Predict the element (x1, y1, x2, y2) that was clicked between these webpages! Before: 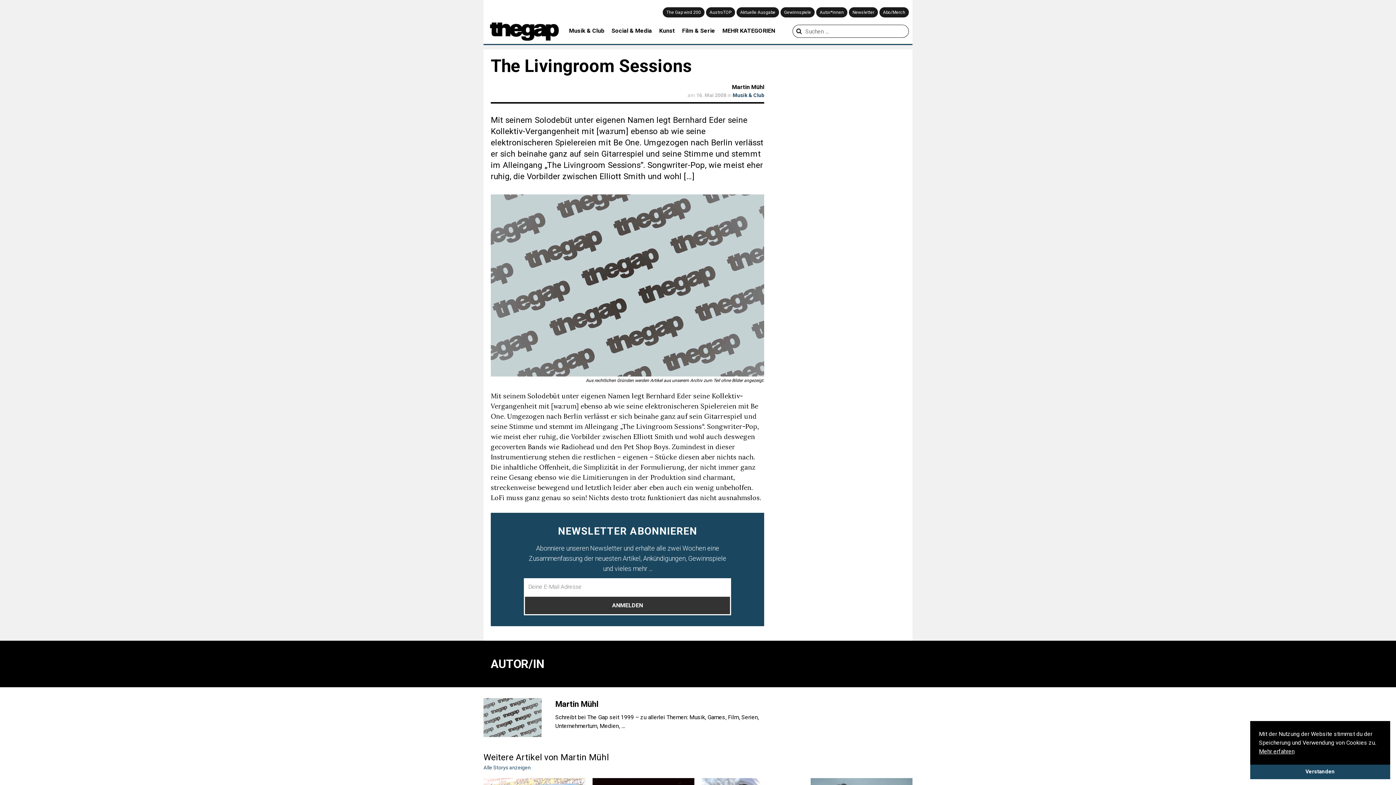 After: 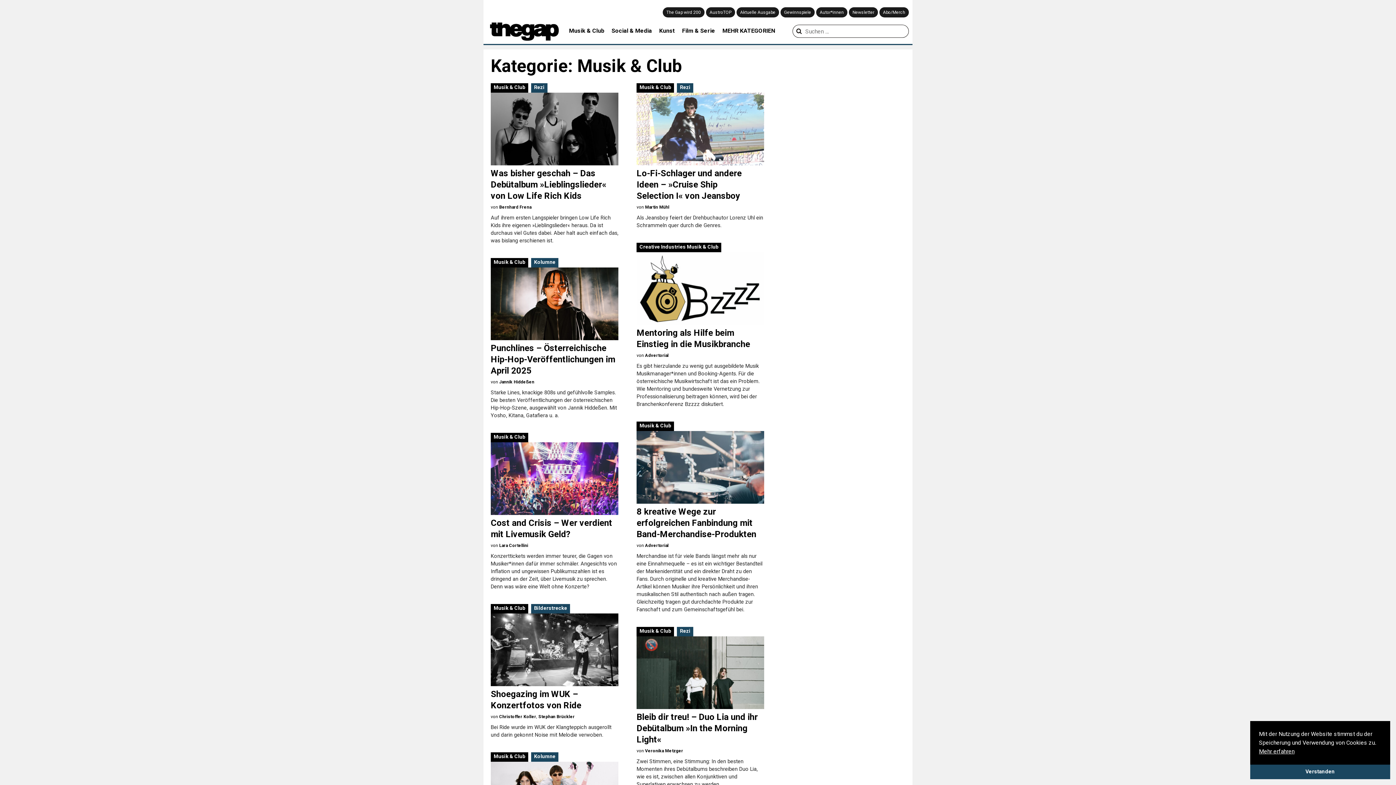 Action: bbox: (565, 24, 608, 37) label: Musik & Club